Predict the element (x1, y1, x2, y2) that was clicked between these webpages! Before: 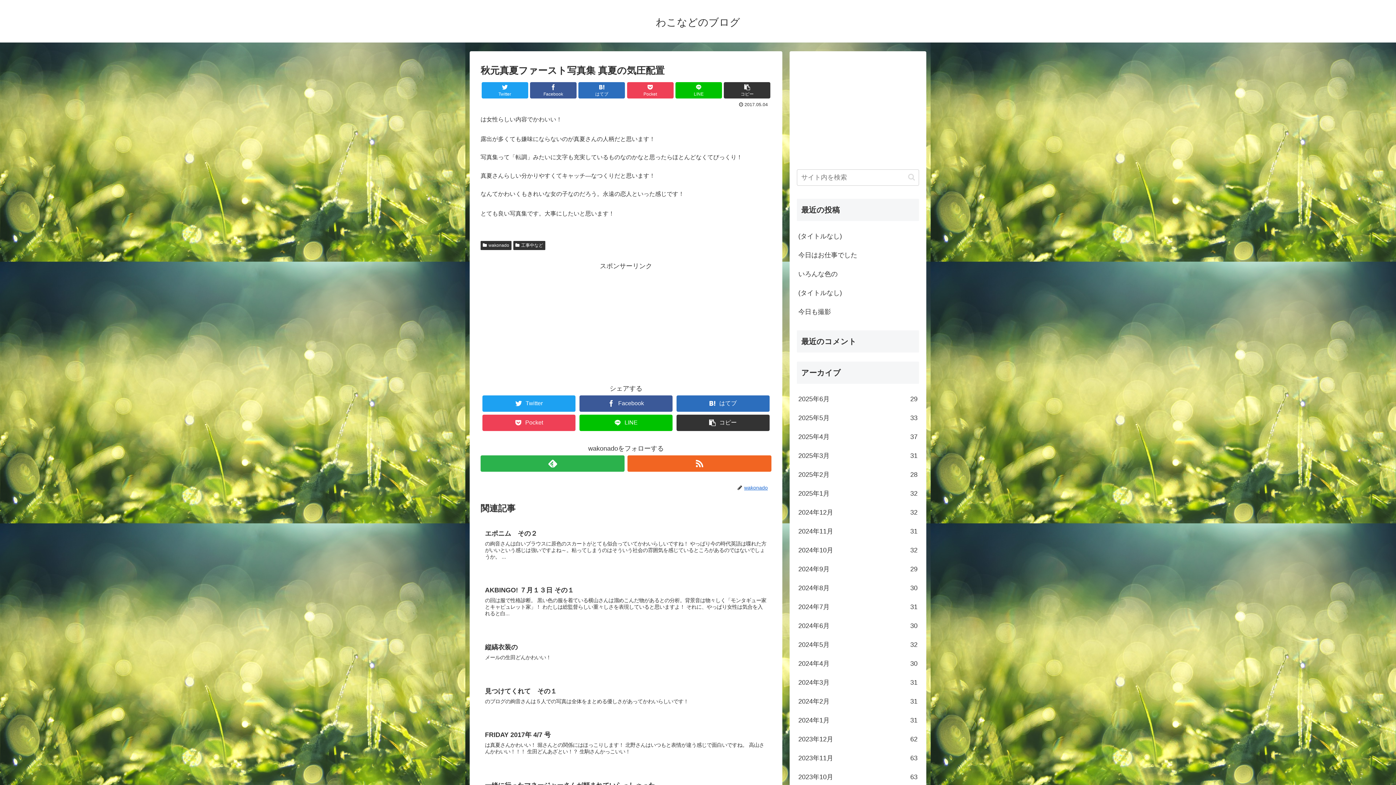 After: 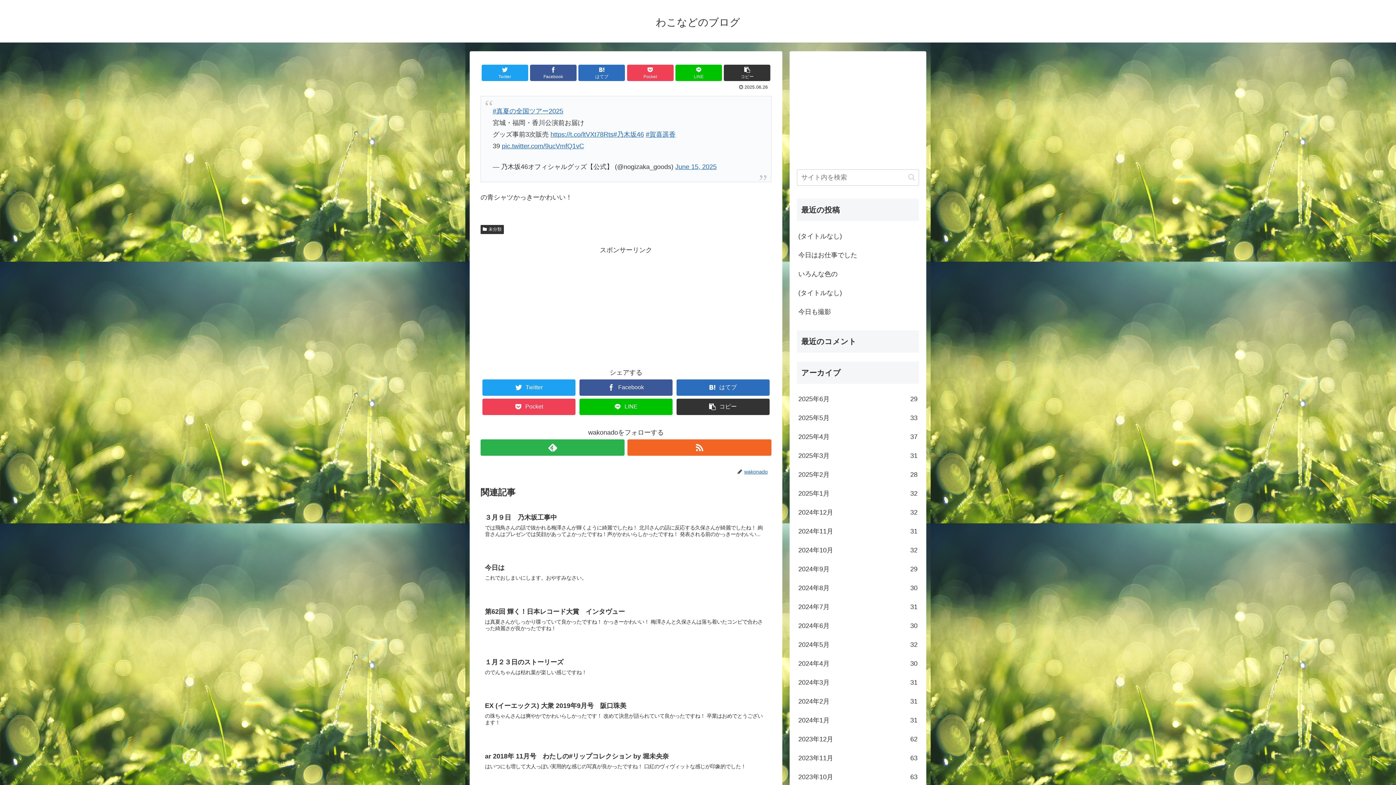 Action: label: (タイトルなし) bbox: (797, 283, 919, 302)